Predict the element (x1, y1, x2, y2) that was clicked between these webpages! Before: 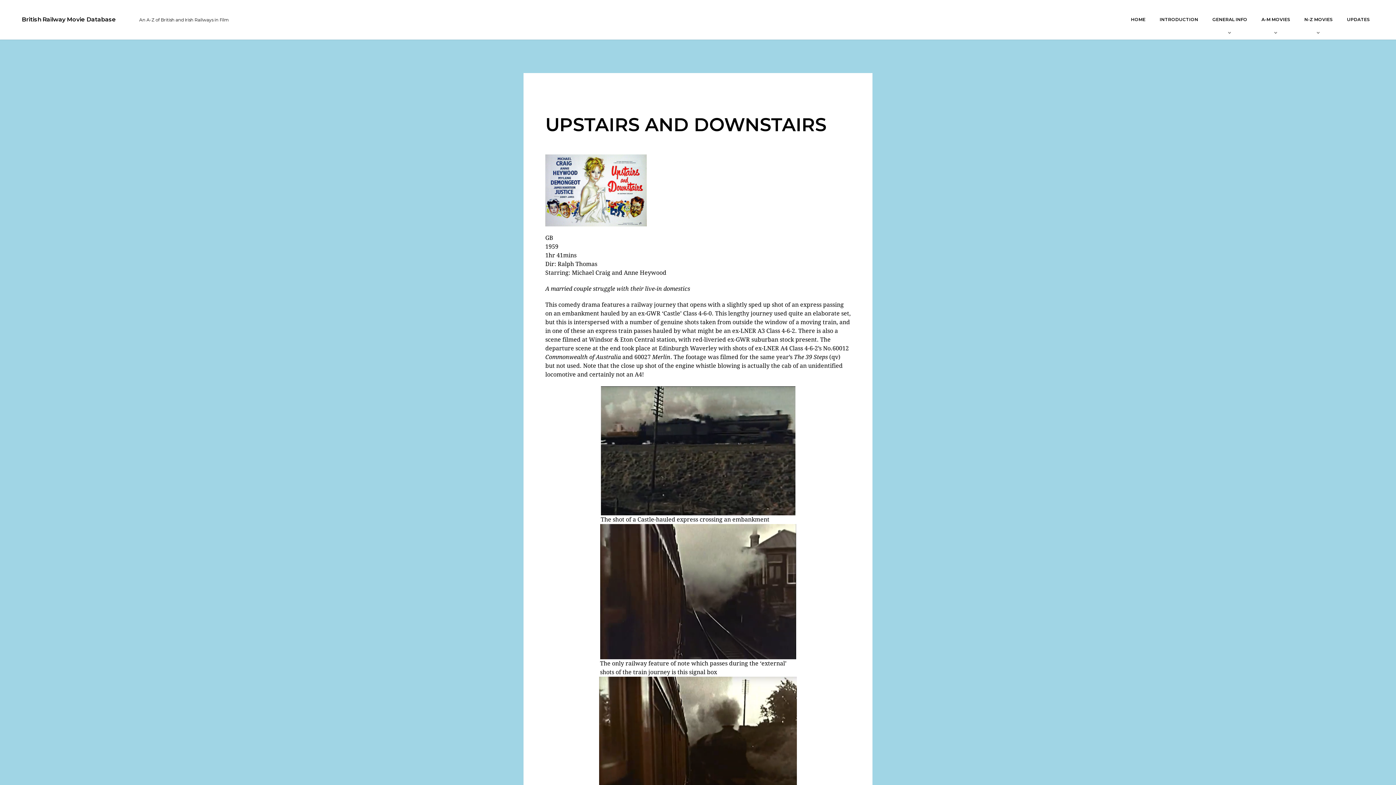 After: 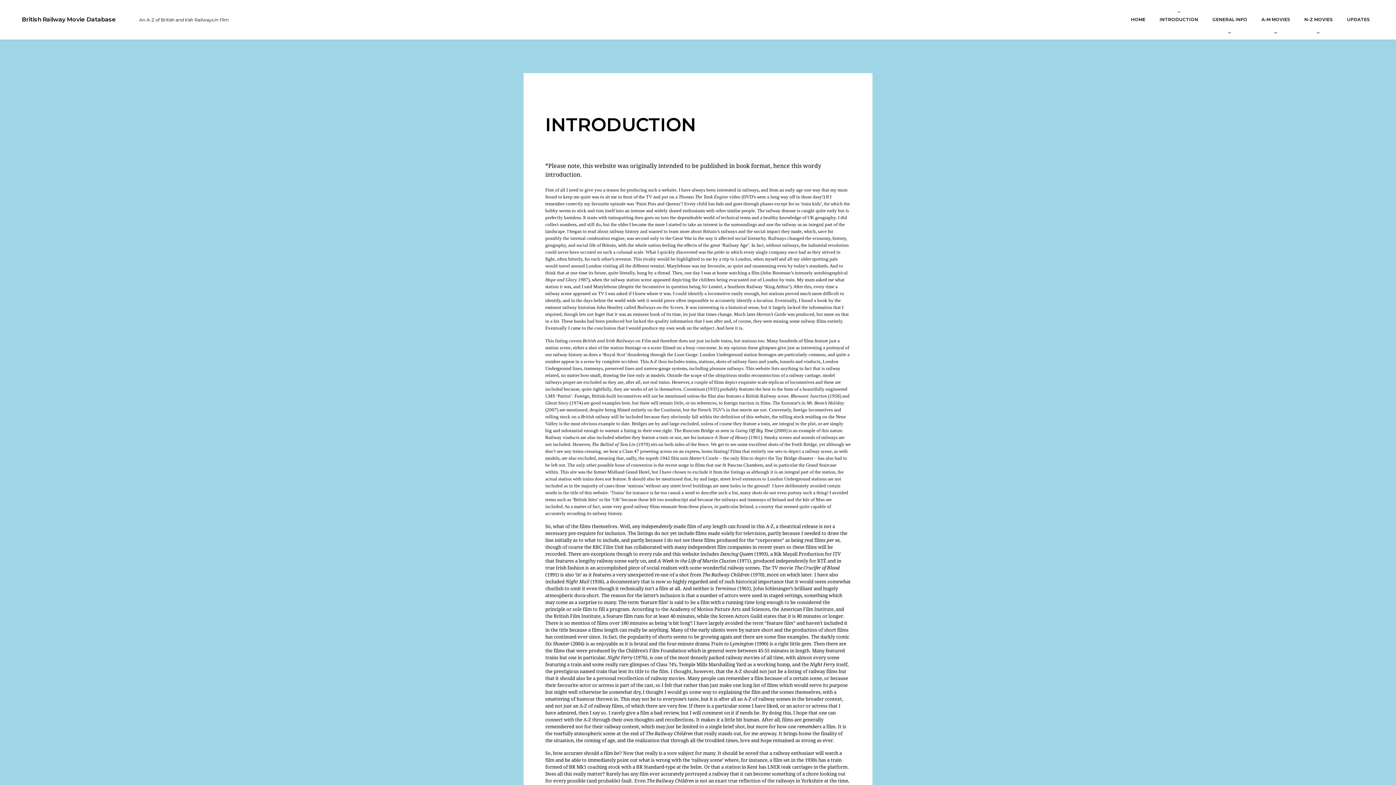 Action: label: INTRODUCTION bbox: (1155, 16, 1202, 22)